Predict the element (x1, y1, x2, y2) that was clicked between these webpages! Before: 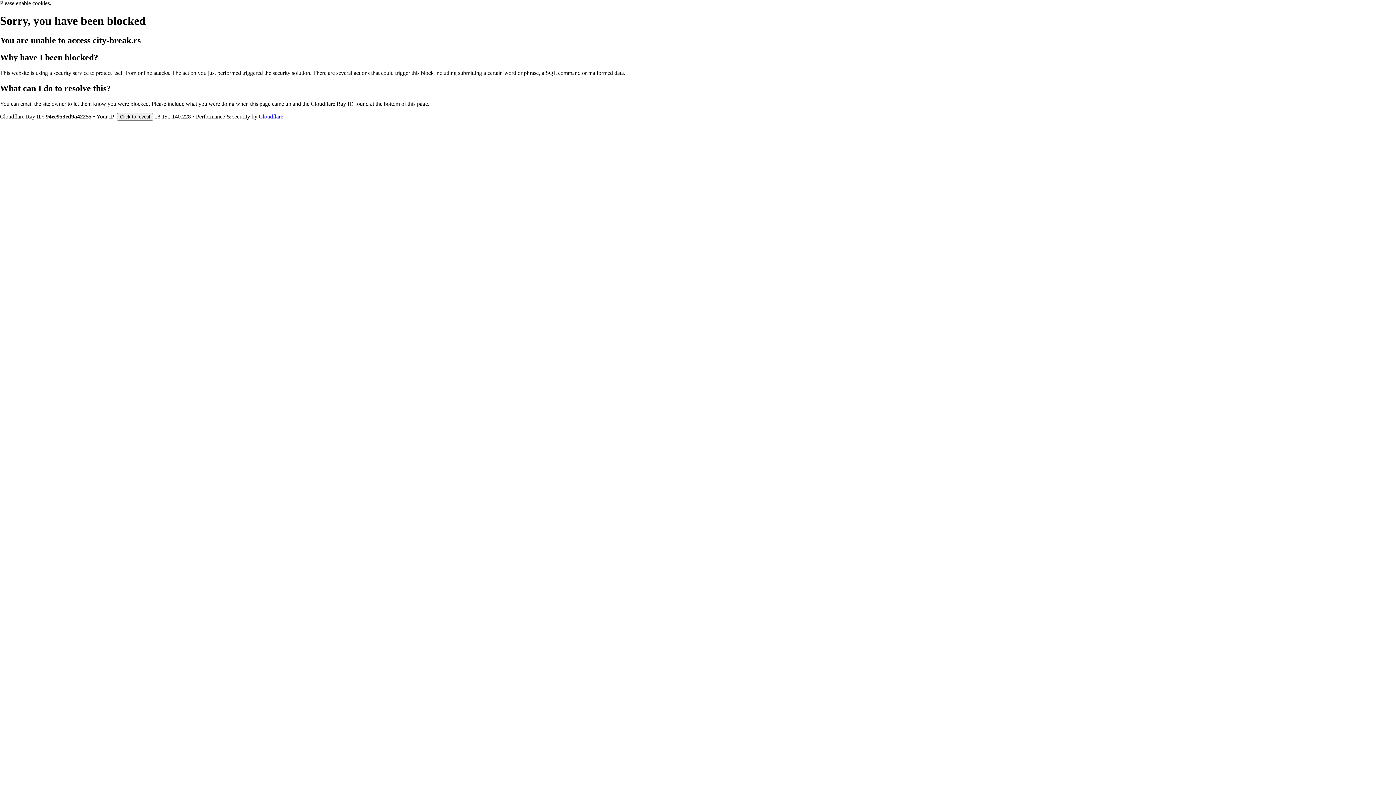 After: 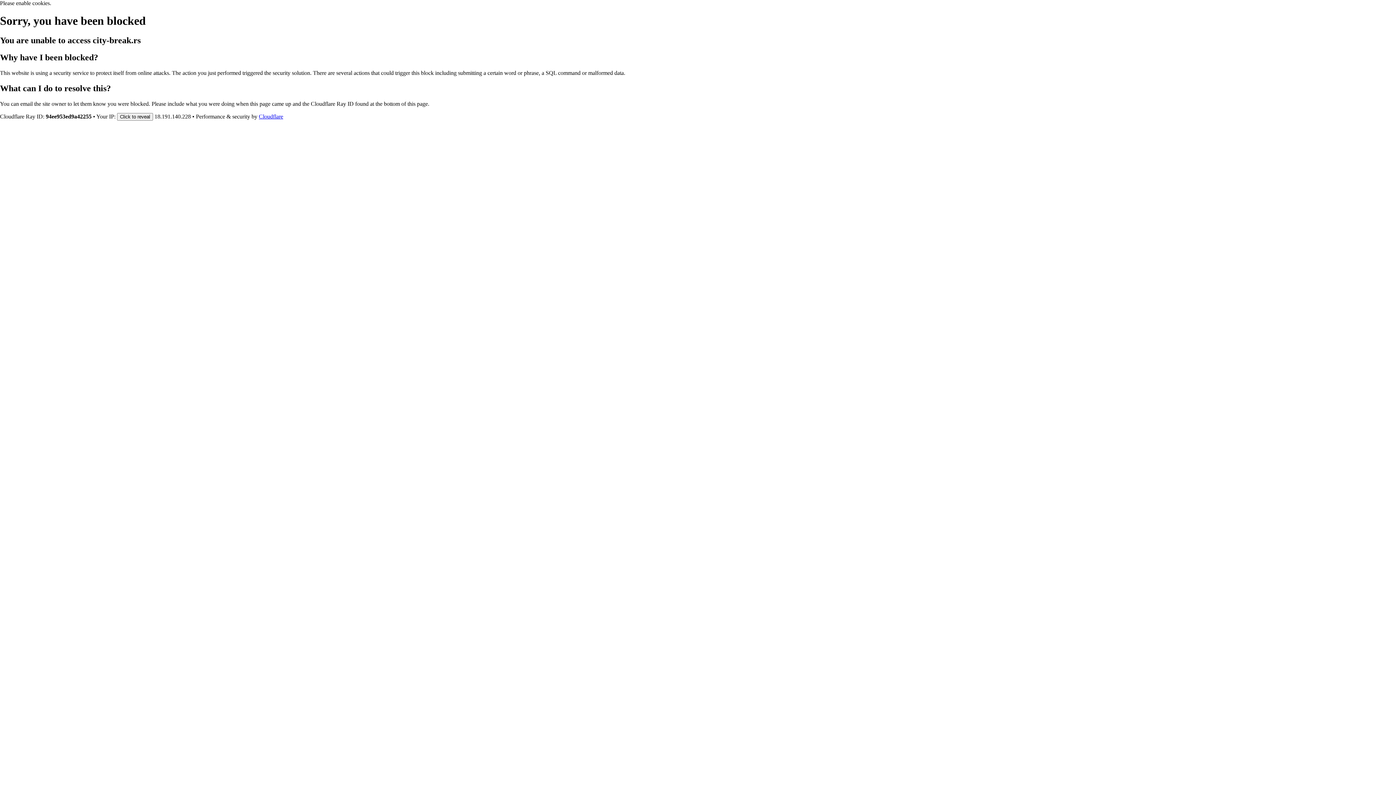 Action: bbox: (258, 113, 283, 119) label: Cloudflare